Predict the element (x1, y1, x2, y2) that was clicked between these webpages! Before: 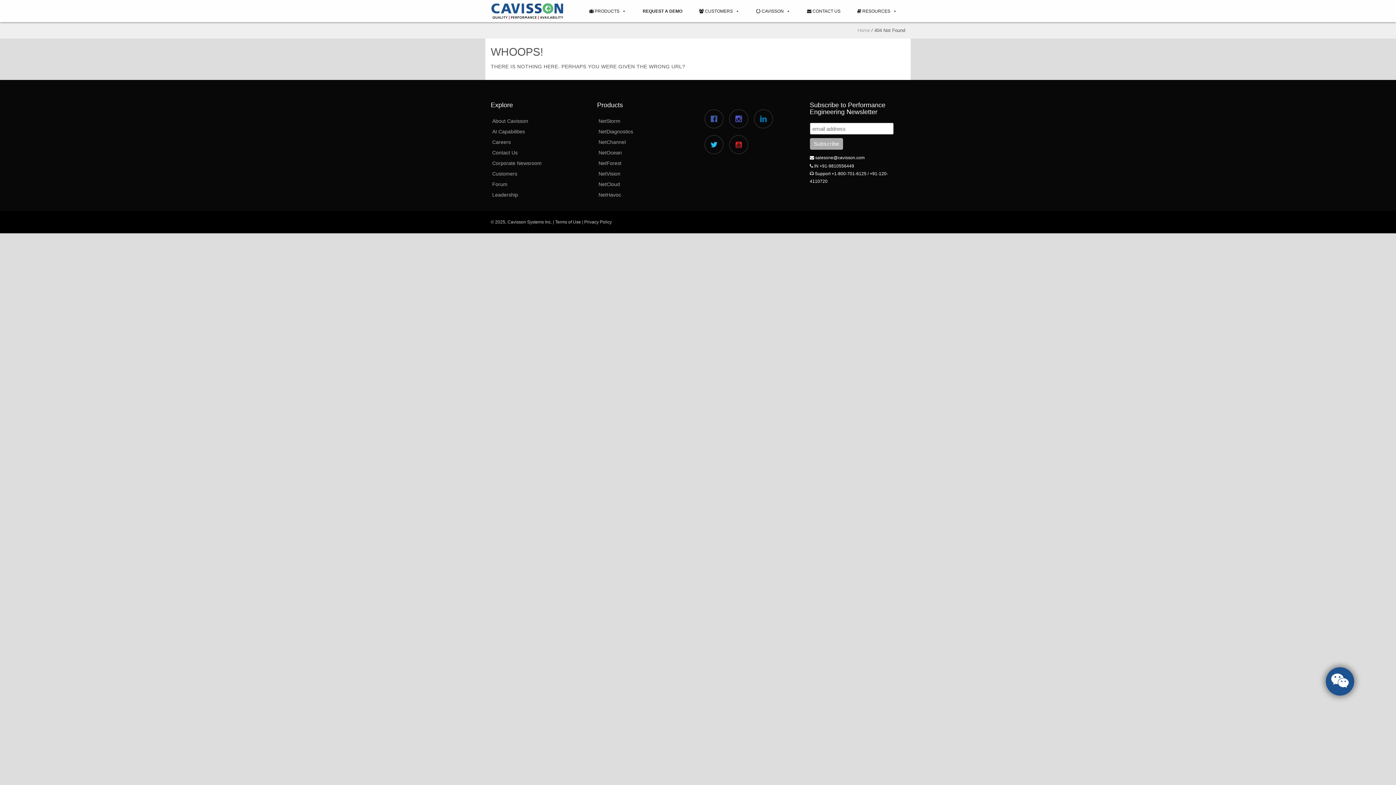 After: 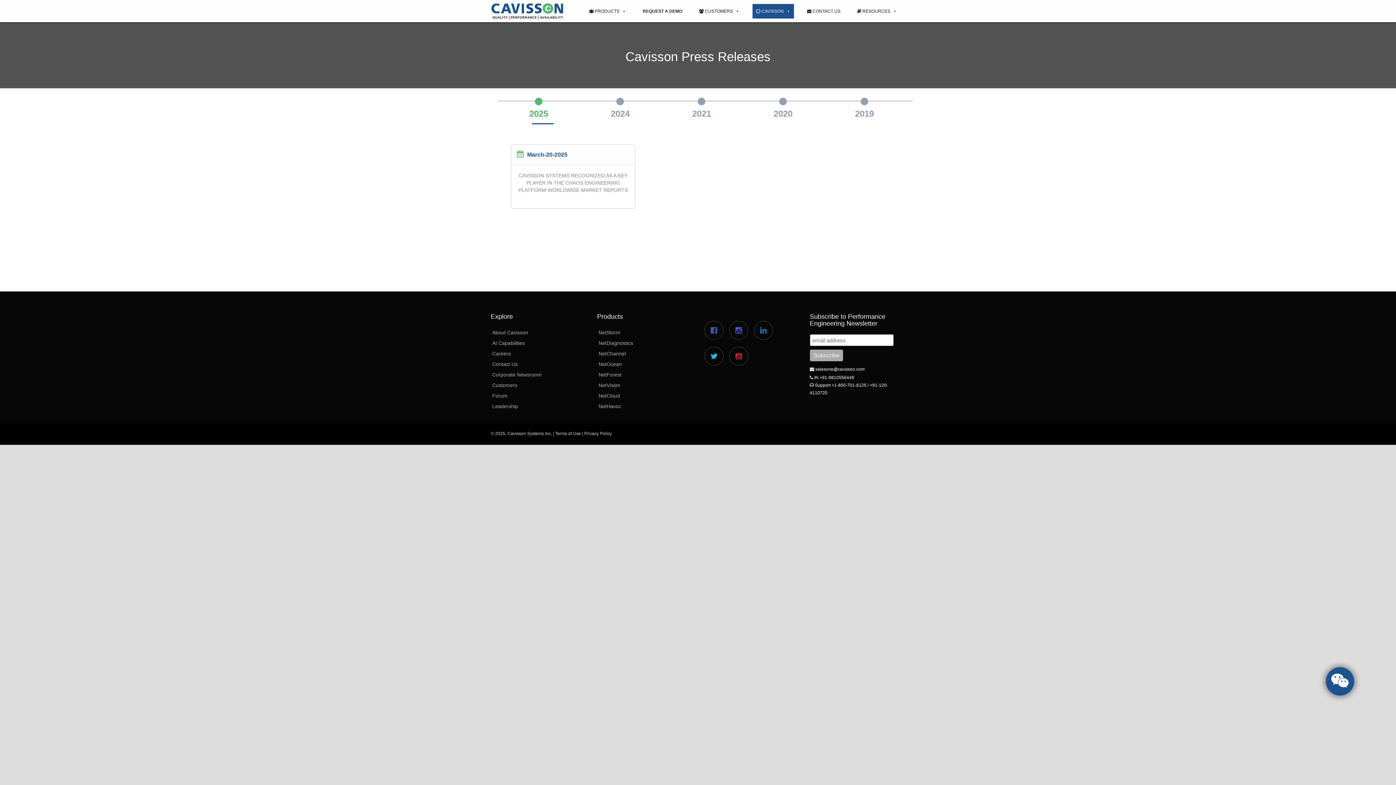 Action: label: Corporate Newsroom bbox: (492, 160, 541, 166)